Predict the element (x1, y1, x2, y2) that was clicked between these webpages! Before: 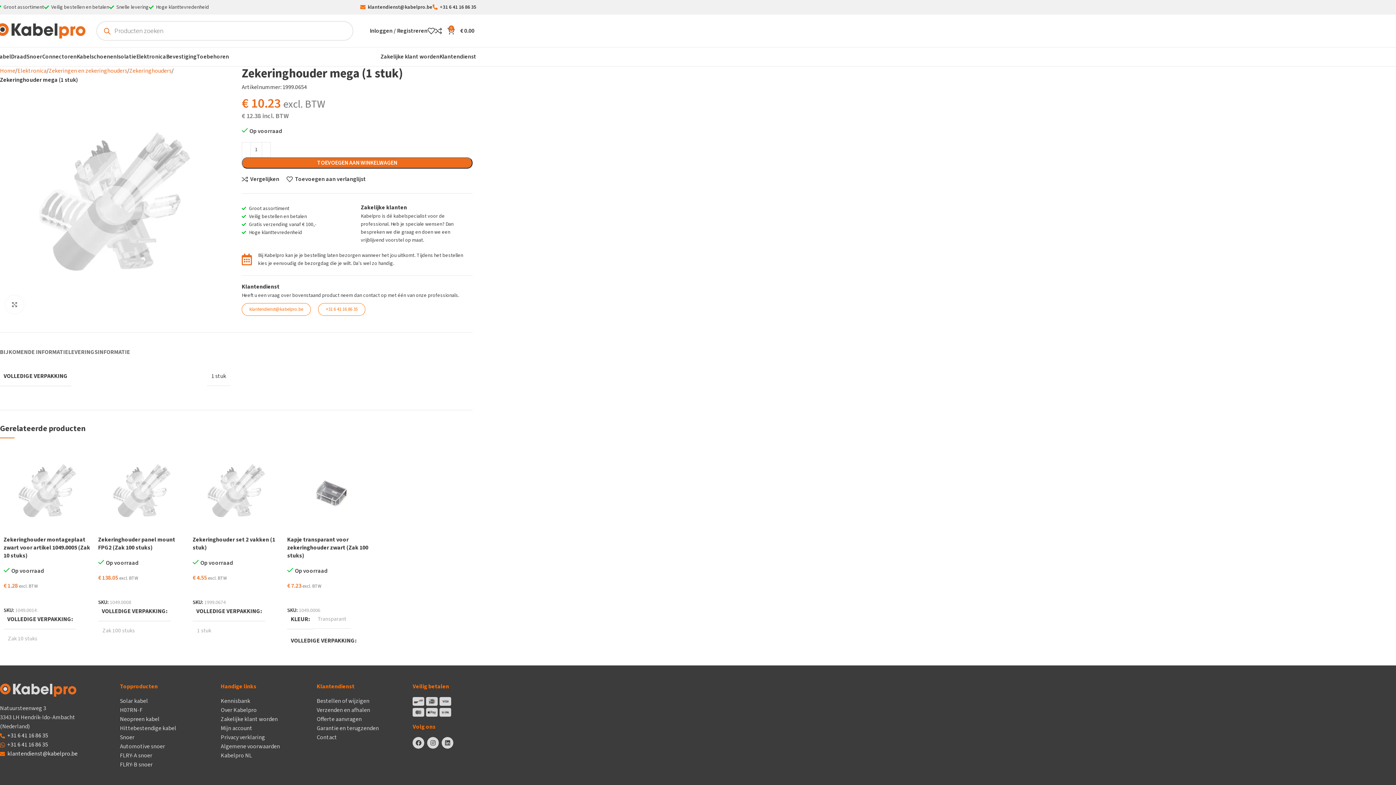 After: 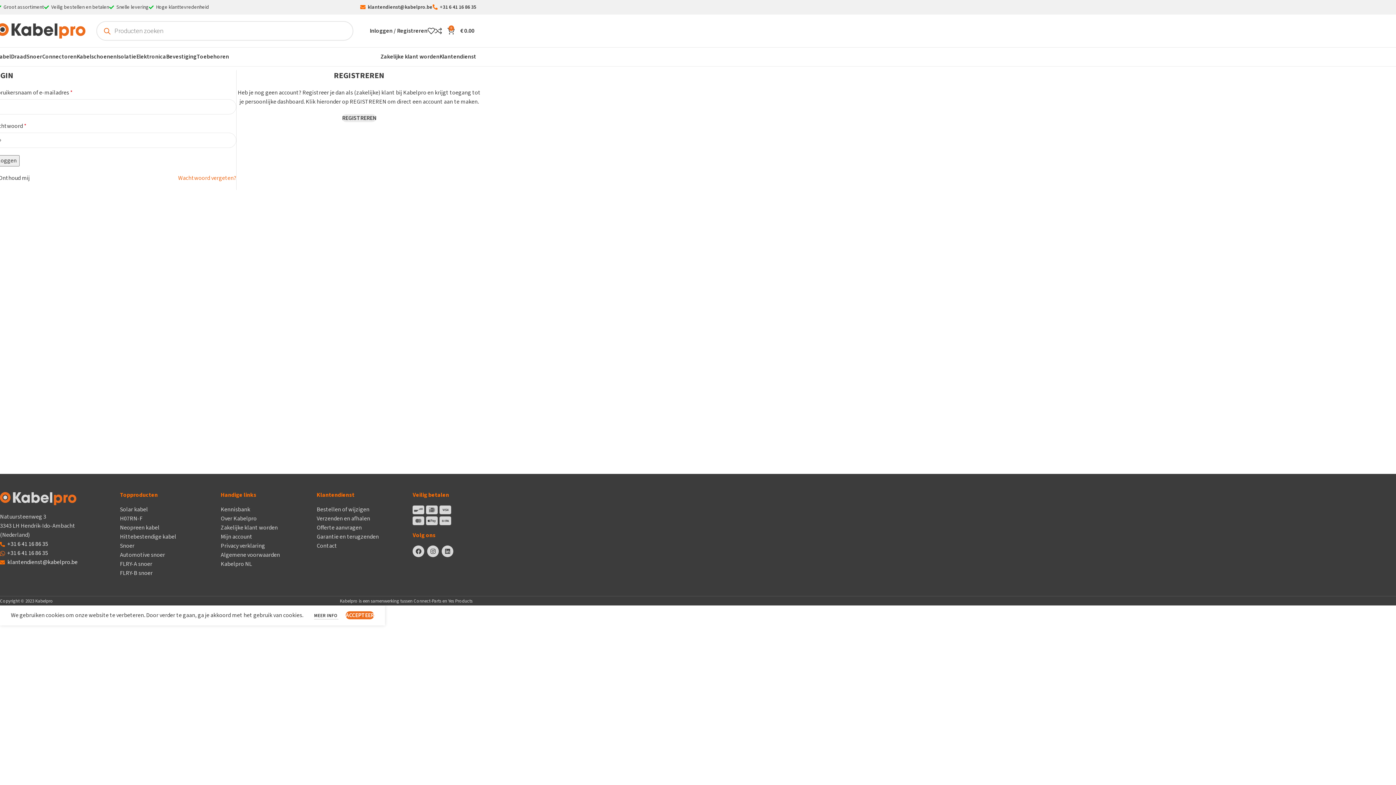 Action: bbox: (369, 23, 427, 38) label: Inloggen / Registreren